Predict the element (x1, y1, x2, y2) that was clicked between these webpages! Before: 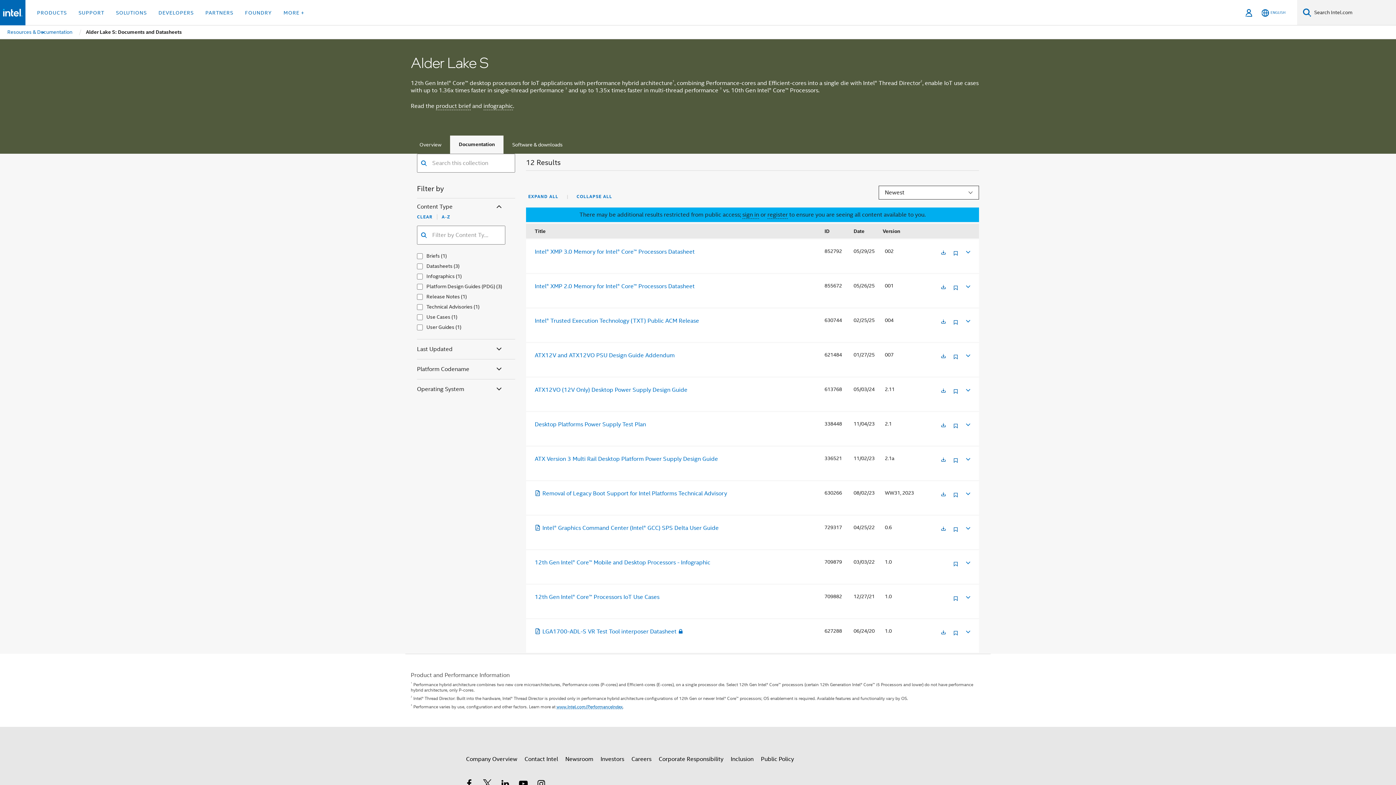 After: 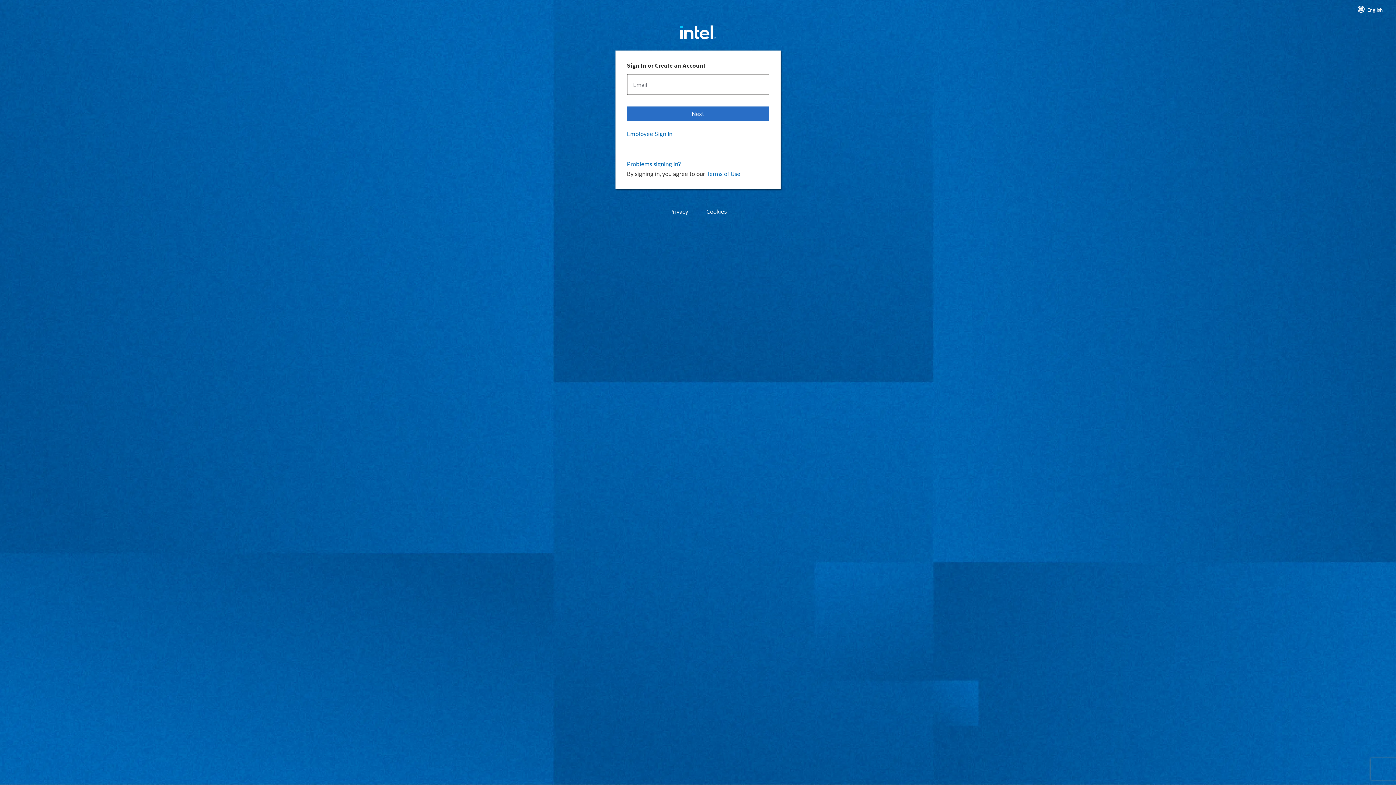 Action: bbox: (953, 424, 958, 433)